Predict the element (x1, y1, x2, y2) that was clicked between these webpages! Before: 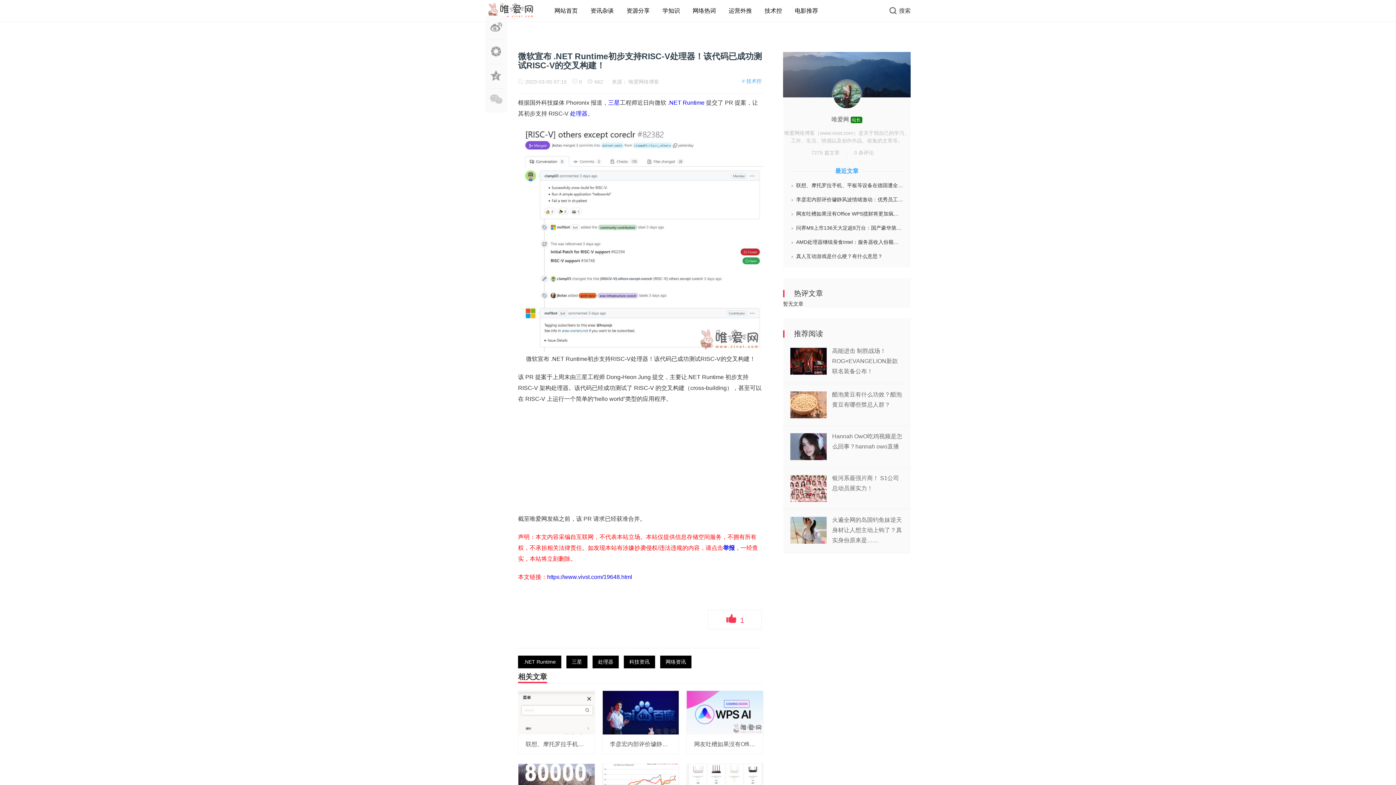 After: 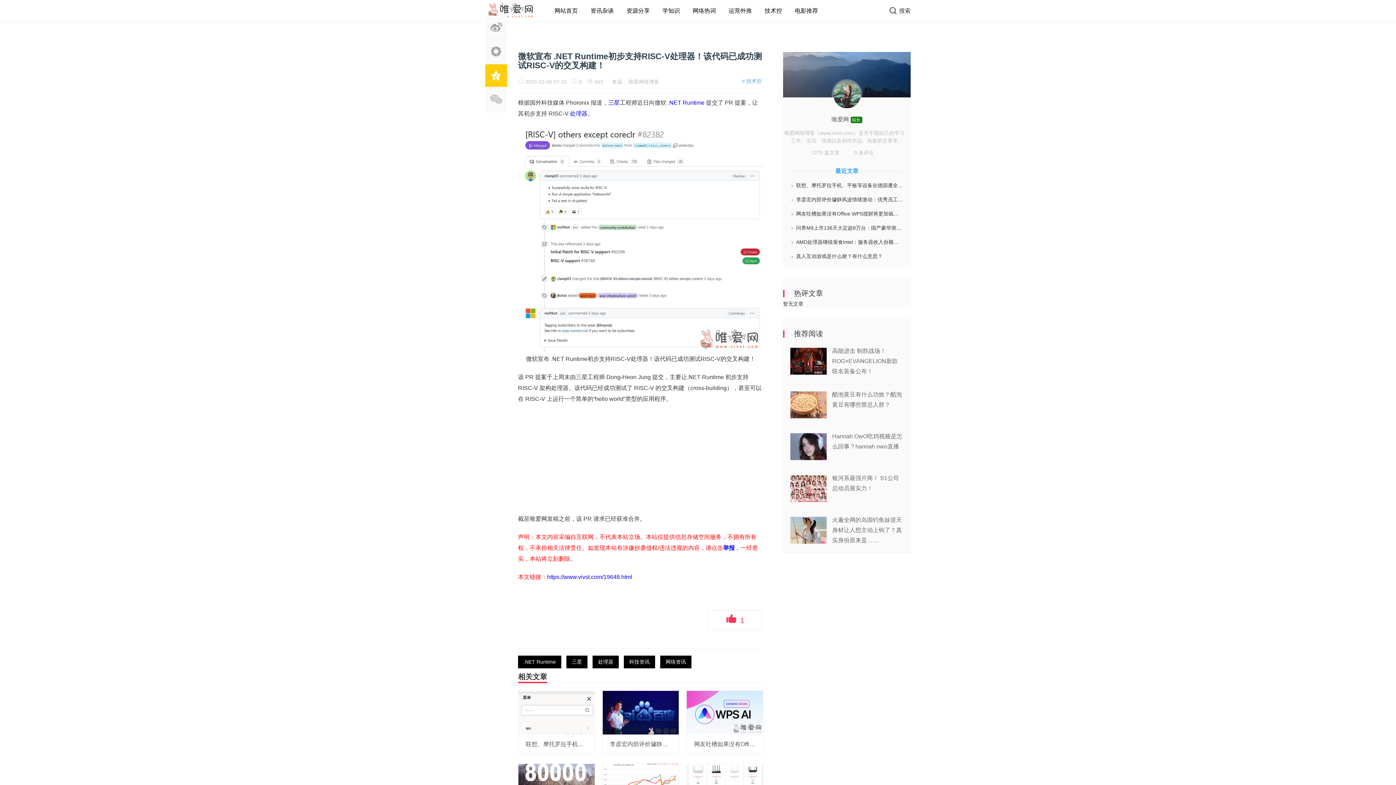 Action: bbox: (485, 81, 507, 87)